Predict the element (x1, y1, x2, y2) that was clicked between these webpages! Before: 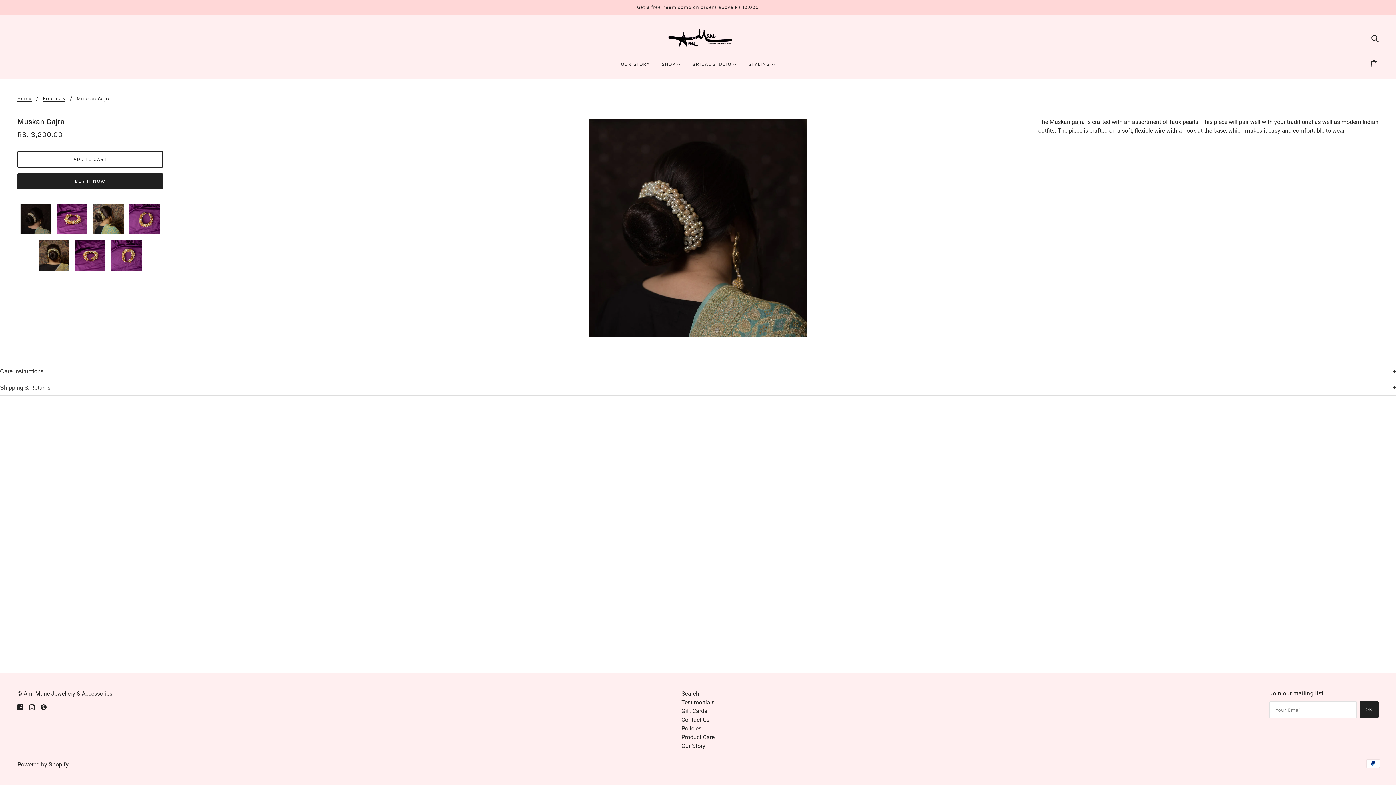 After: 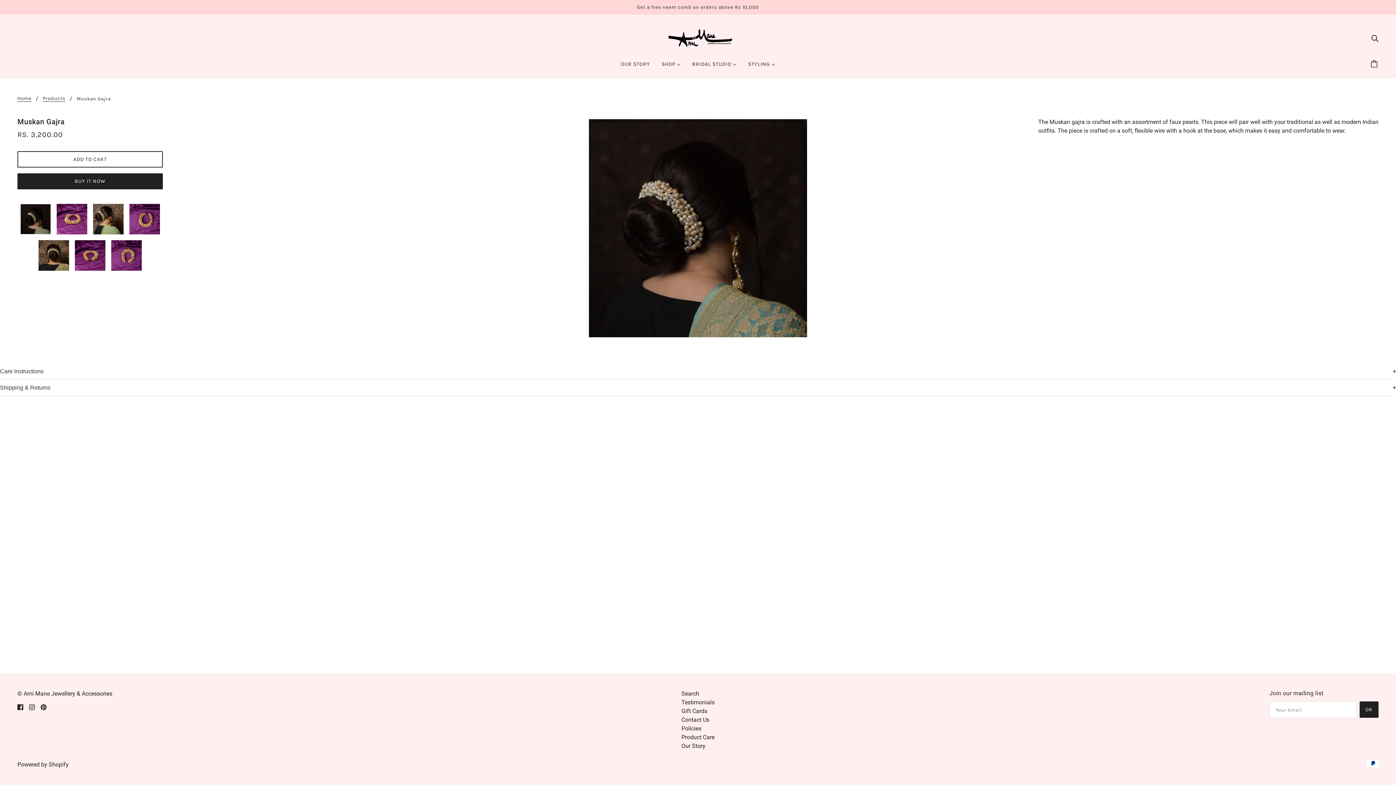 Action: bbox: (26, 700, 37, 714) label: instagram